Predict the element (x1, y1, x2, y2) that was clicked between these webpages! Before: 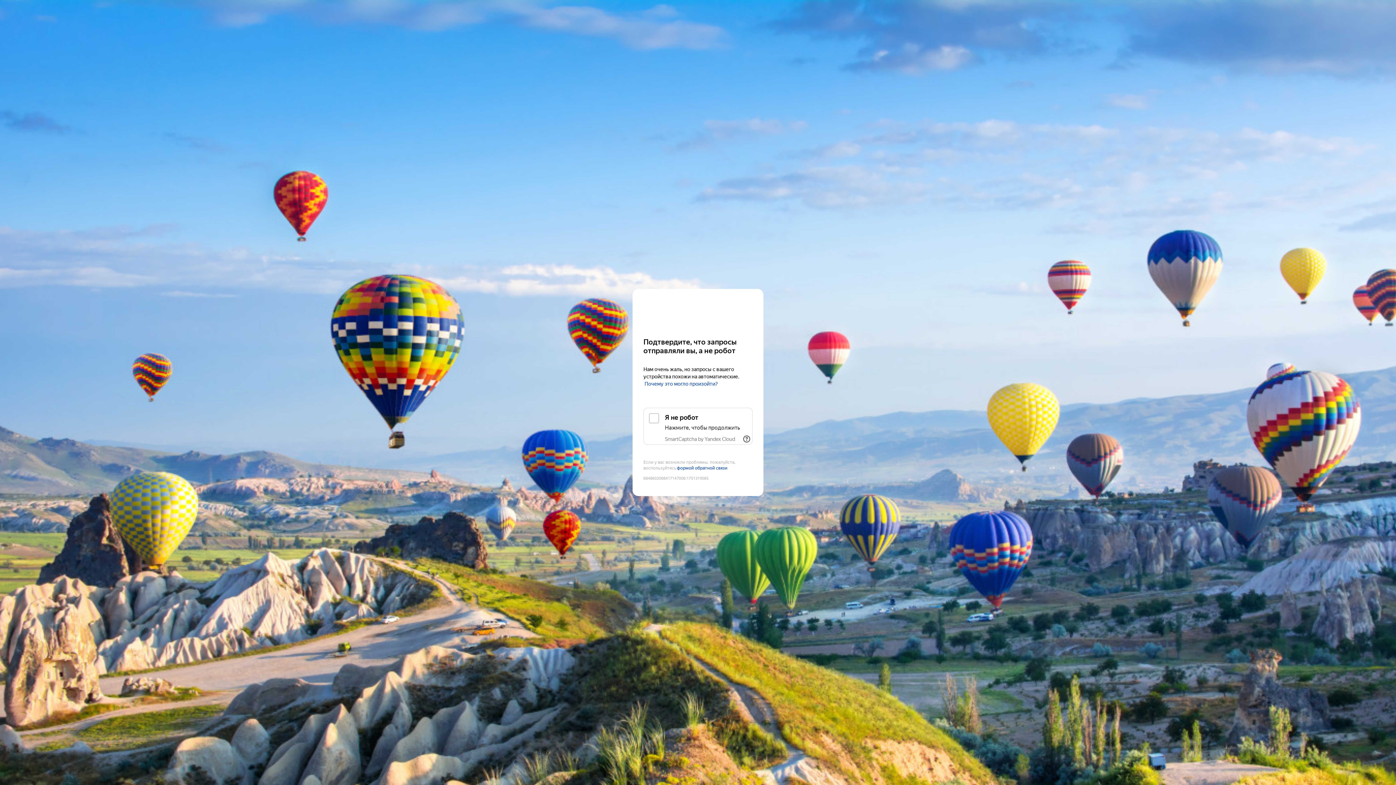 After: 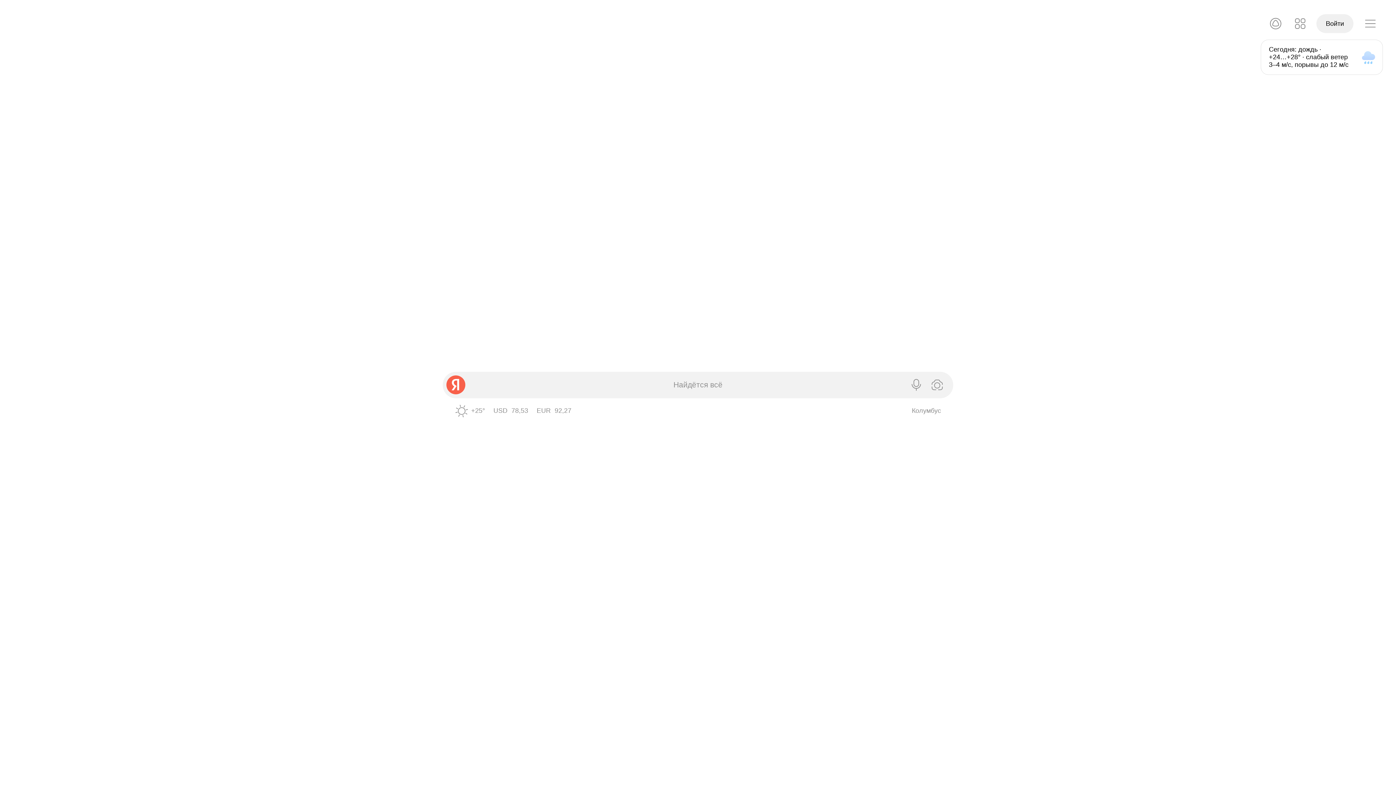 Action: bbox: (643, 303, 752, 316) label: Yandex